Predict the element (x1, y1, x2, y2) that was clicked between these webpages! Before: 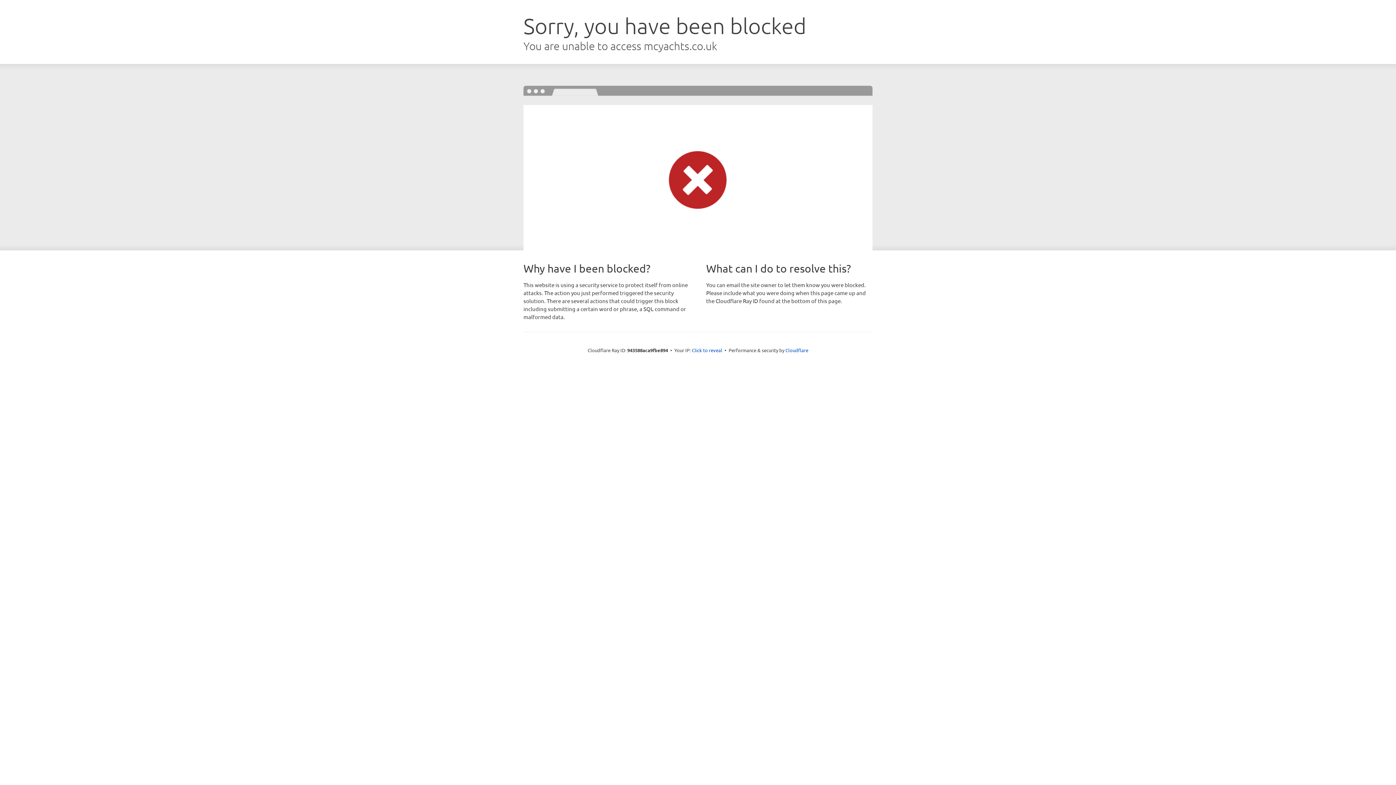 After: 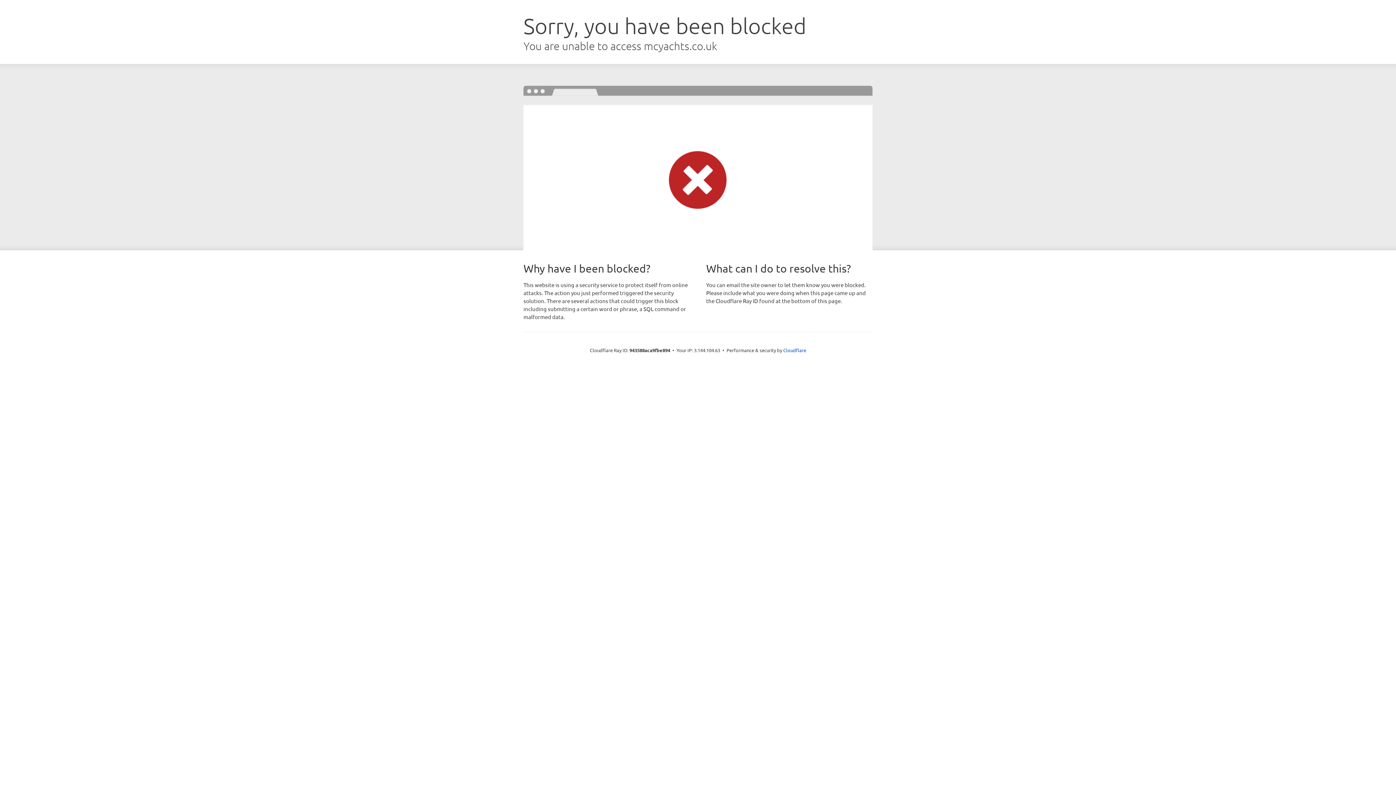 Action: bbox: (692, 346, 722, 353) label: Click to reveal